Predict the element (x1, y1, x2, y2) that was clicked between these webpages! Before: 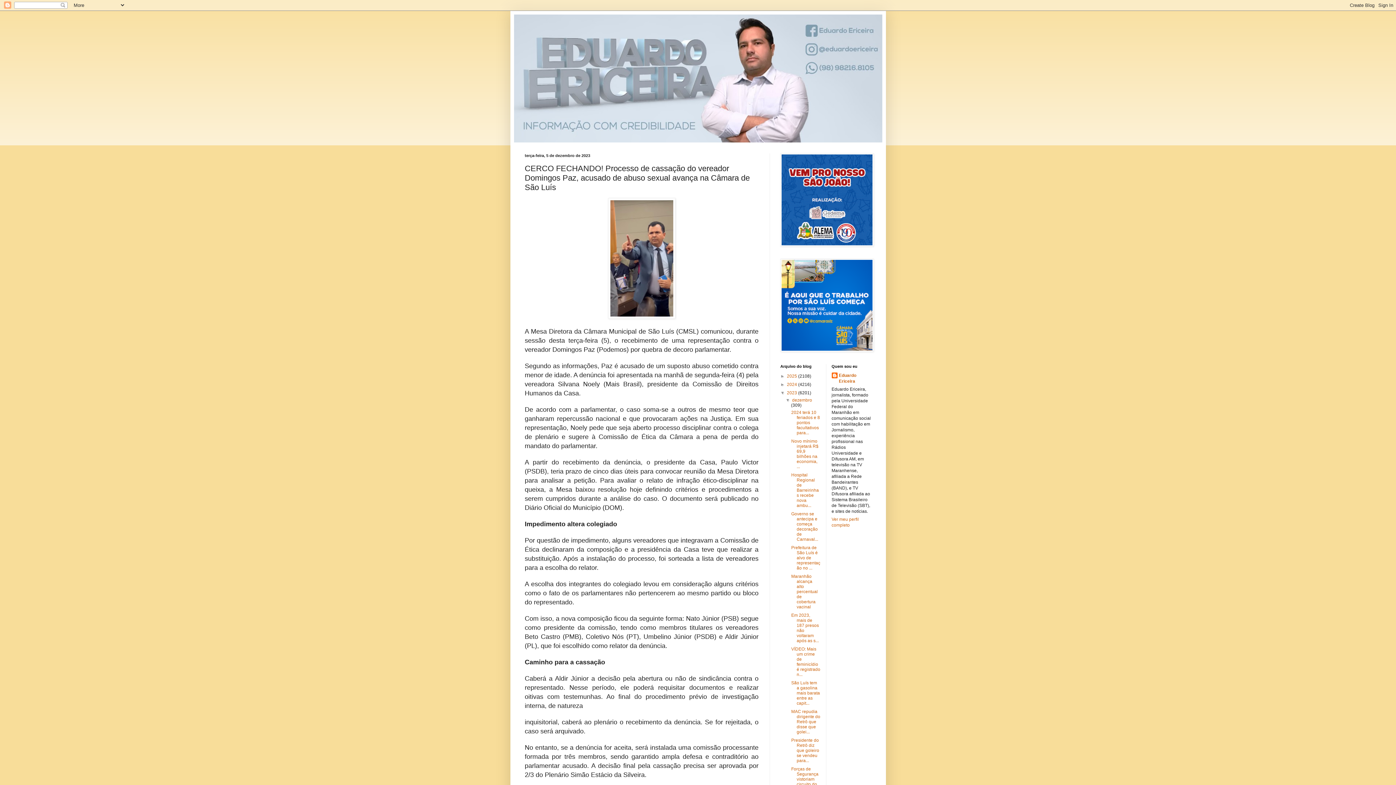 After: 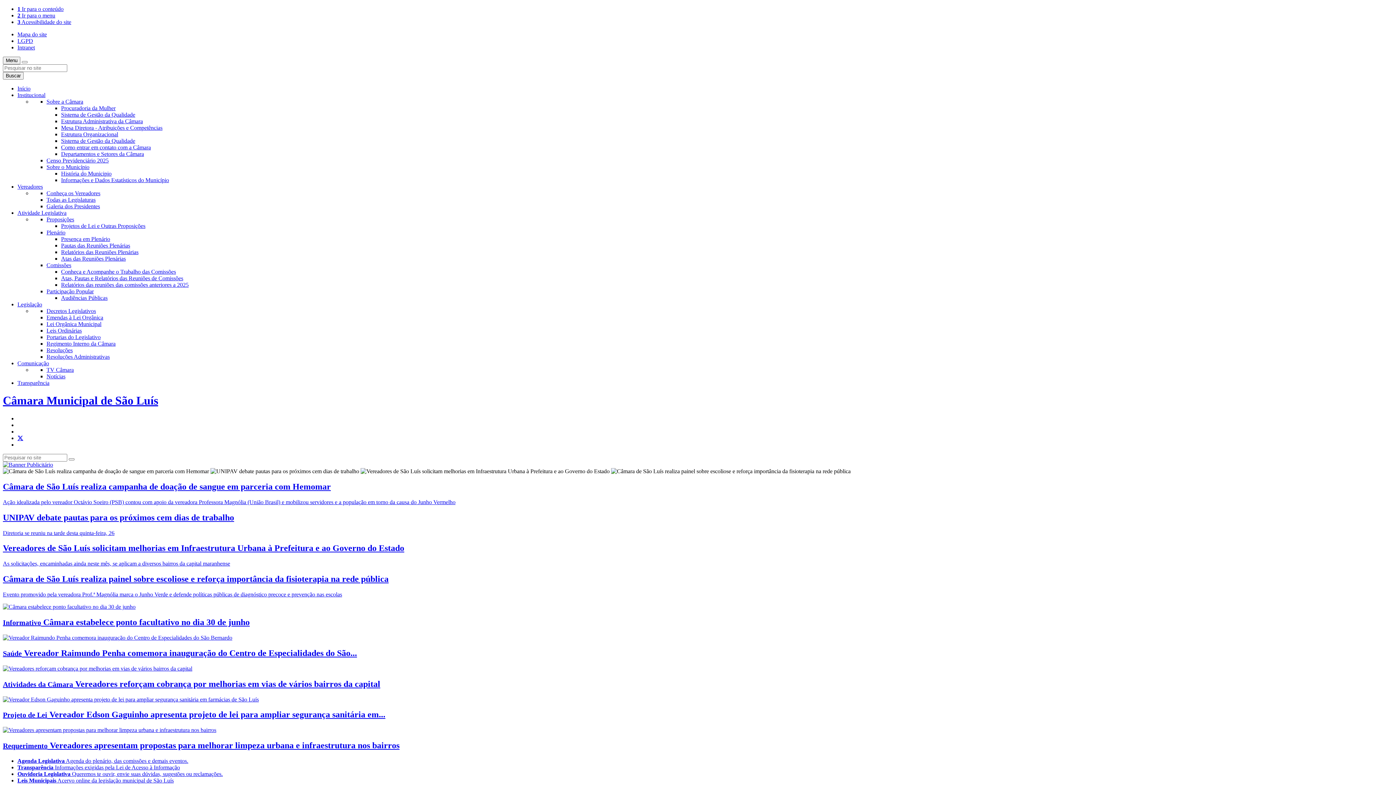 Action: bbox: (780, 348, 873, 353)